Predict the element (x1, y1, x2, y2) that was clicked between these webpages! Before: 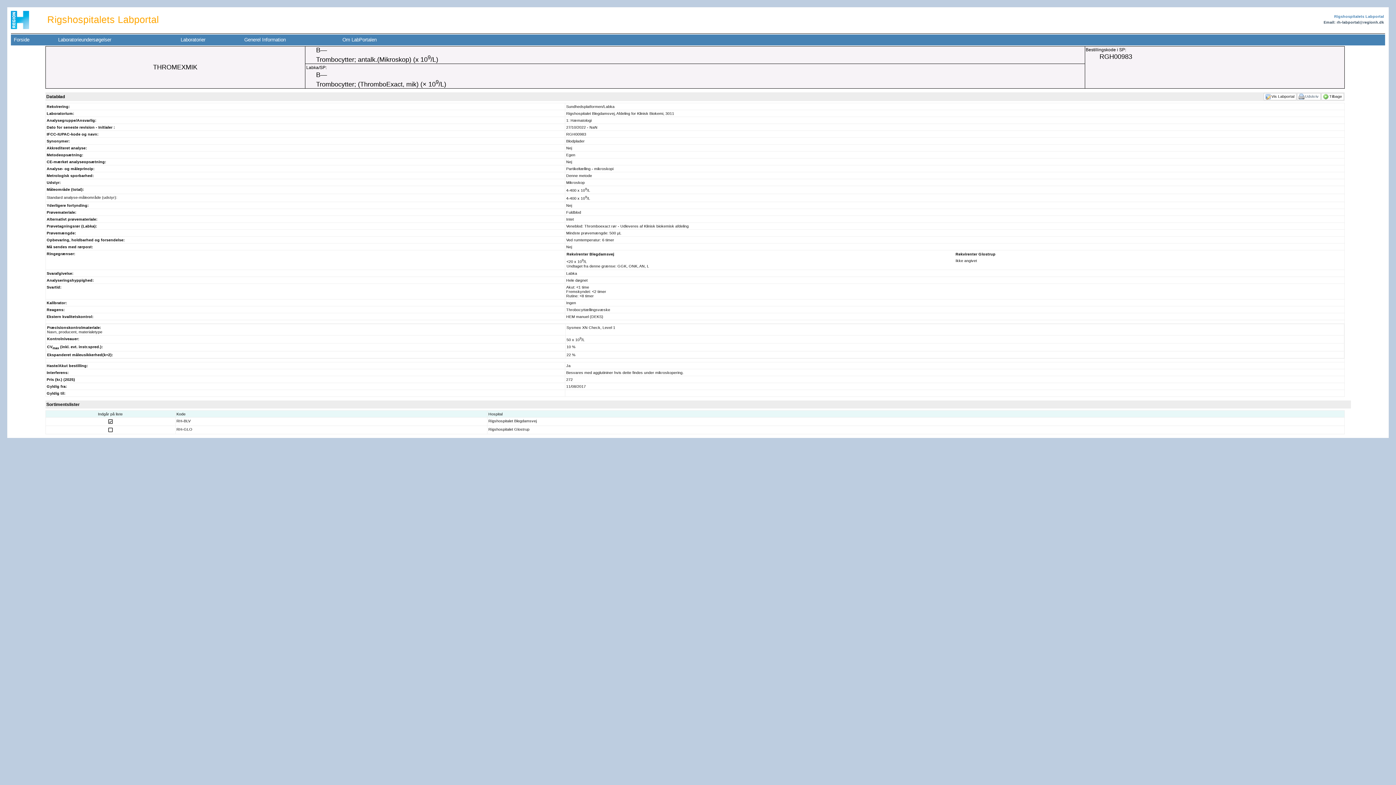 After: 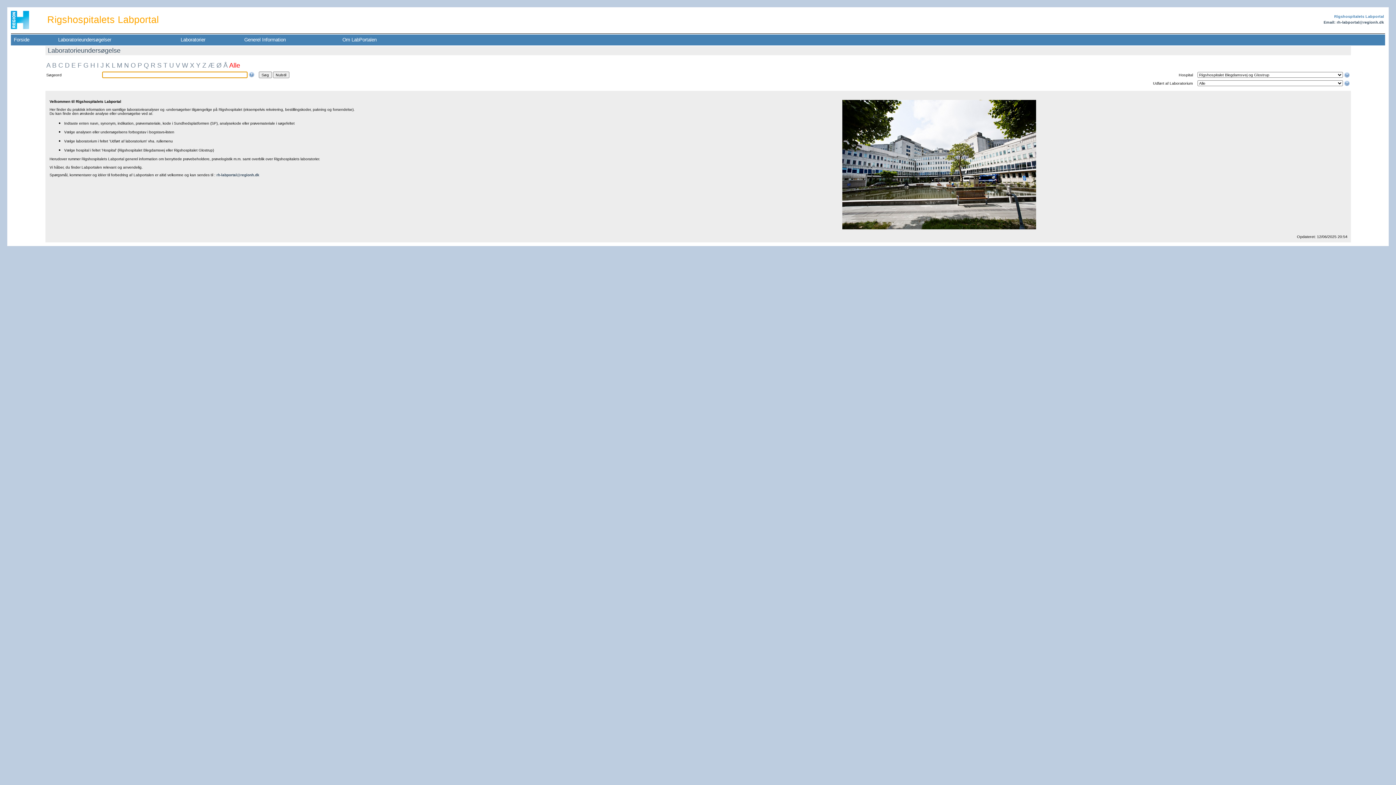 Action: label:   Laboratorieundersøgelser   bbox: (55, 37, 114, 42)